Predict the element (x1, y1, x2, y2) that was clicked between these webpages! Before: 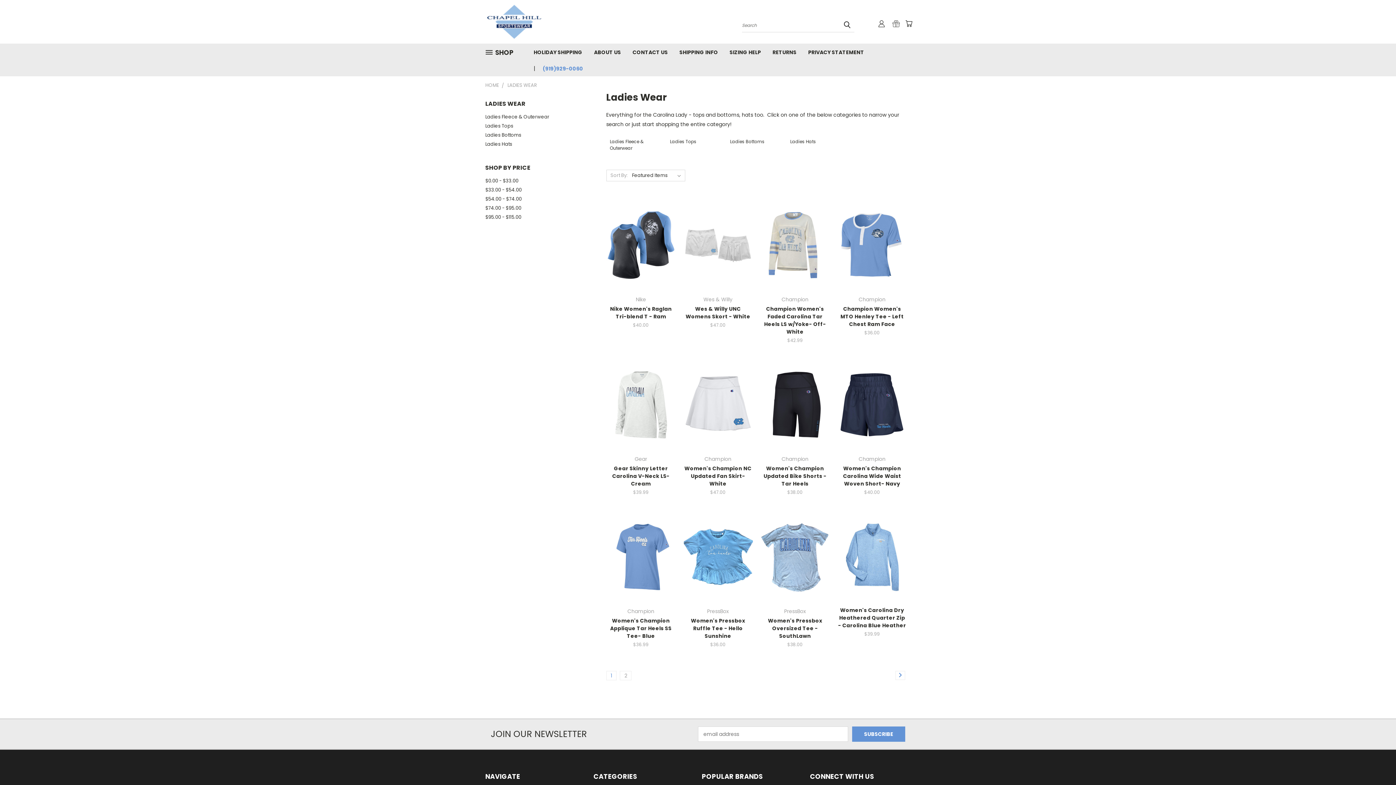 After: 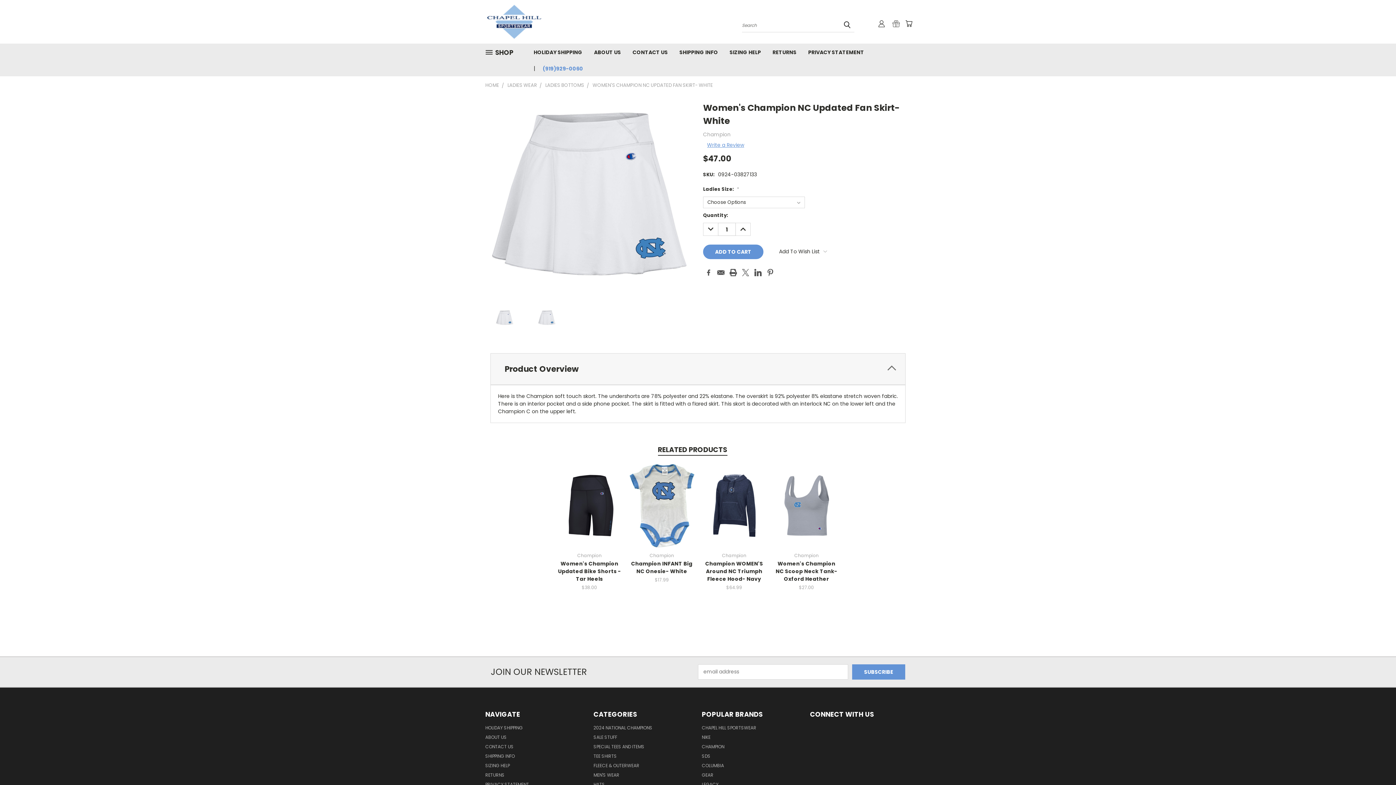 Action: bbox: (692, 412, 743, 423) label: Choose Options